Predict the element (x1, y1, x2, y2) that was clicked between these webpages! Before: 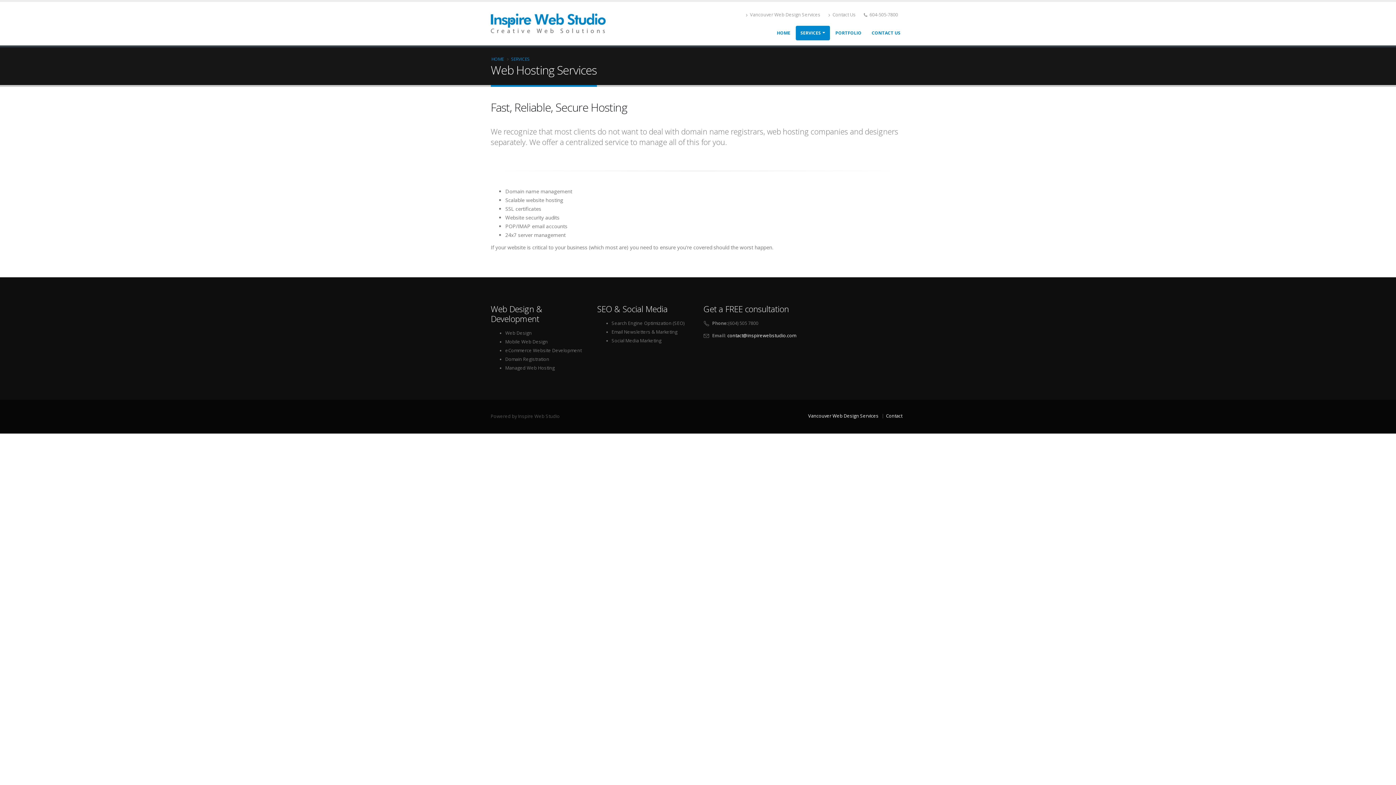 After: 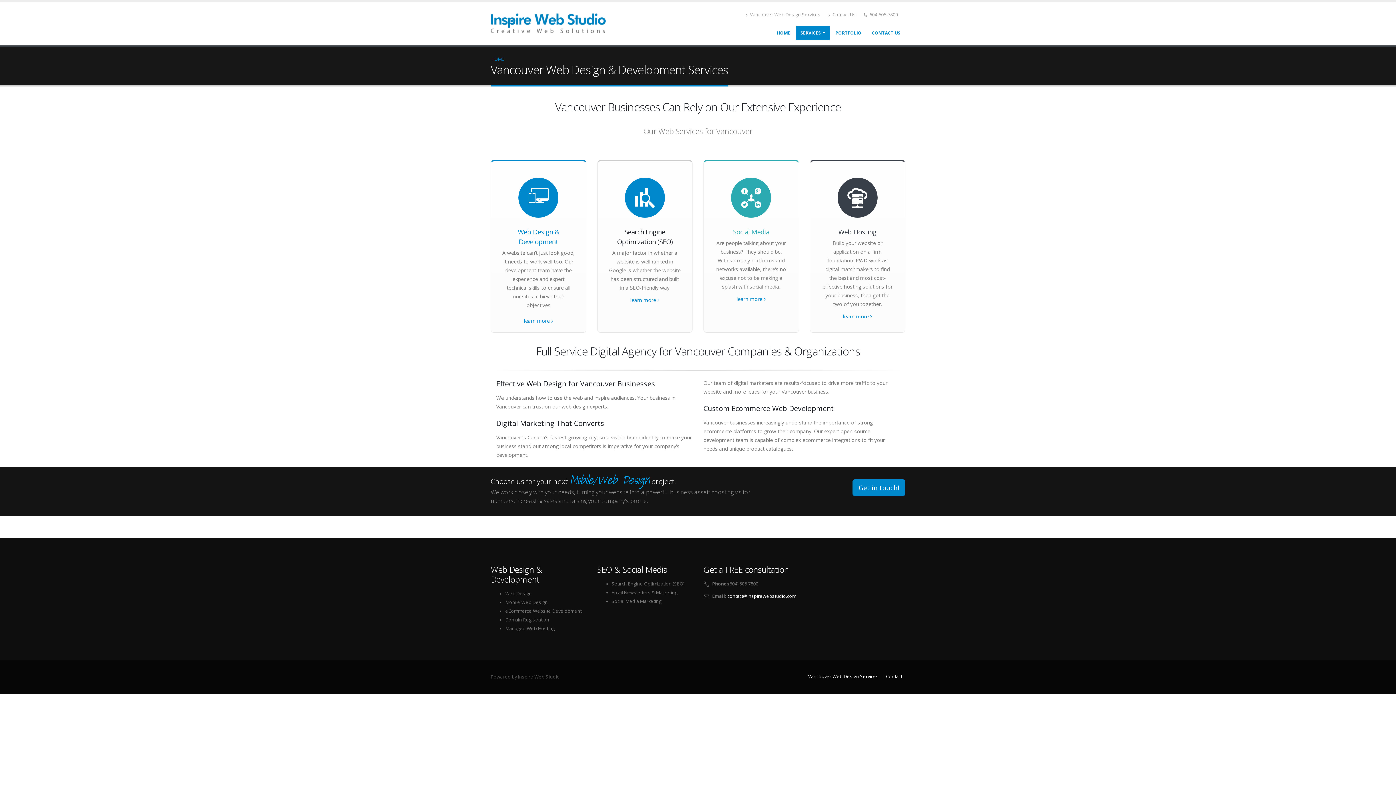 Action: label:  Vancouver Web Design Services bbox: (742, 8, 824, 21)